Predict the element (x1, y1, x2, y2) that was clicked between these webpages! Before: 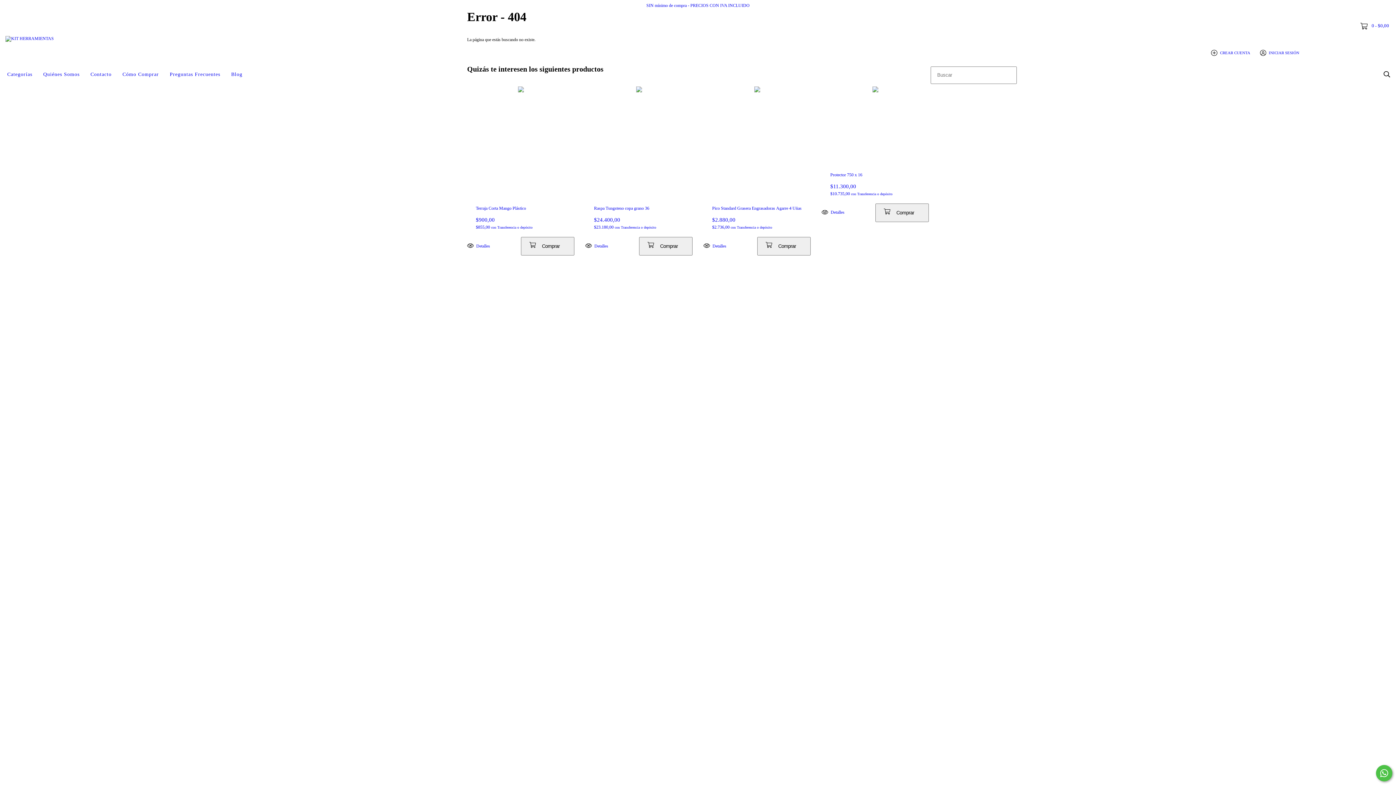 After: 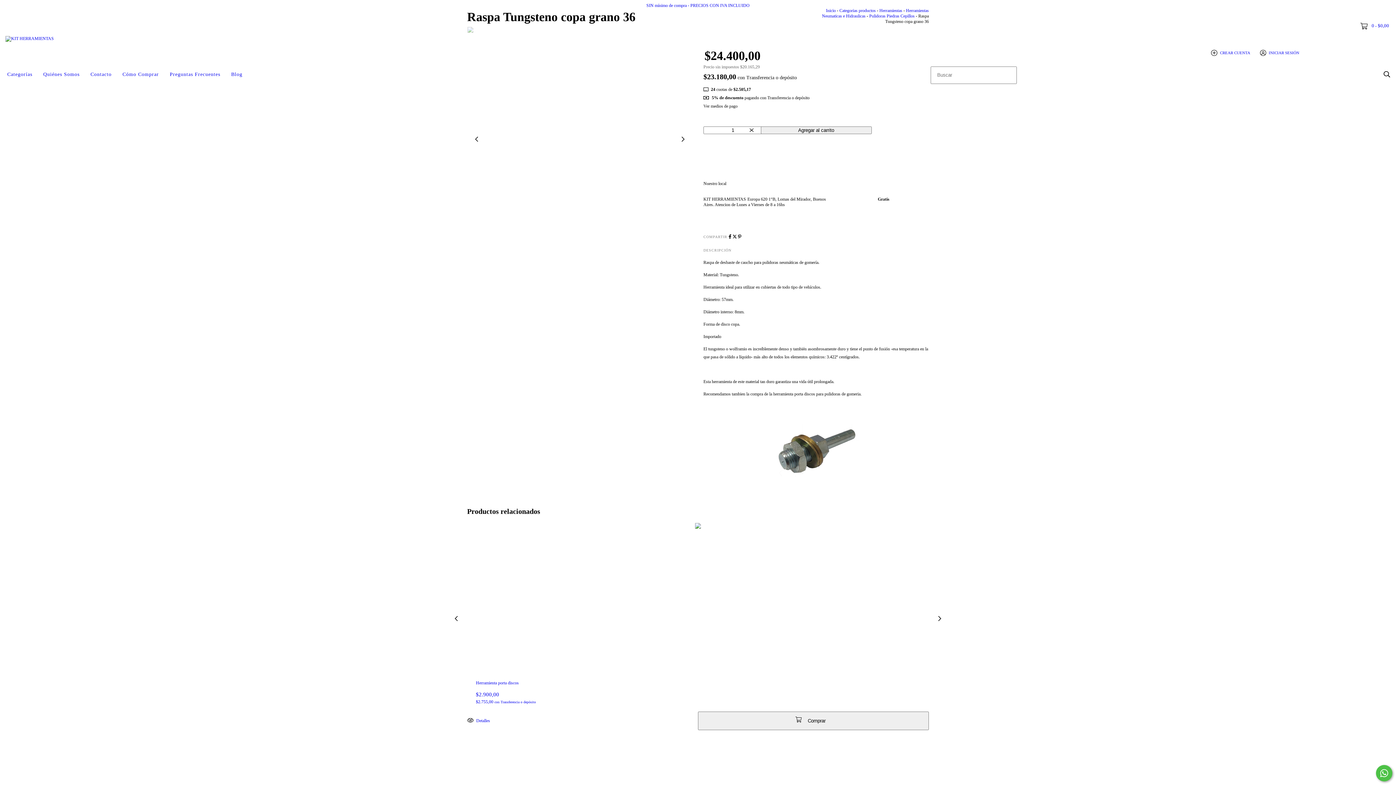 Action: label: Raspa Tungsteno copa grano 36 bbox: (585, 237, 639, 254)